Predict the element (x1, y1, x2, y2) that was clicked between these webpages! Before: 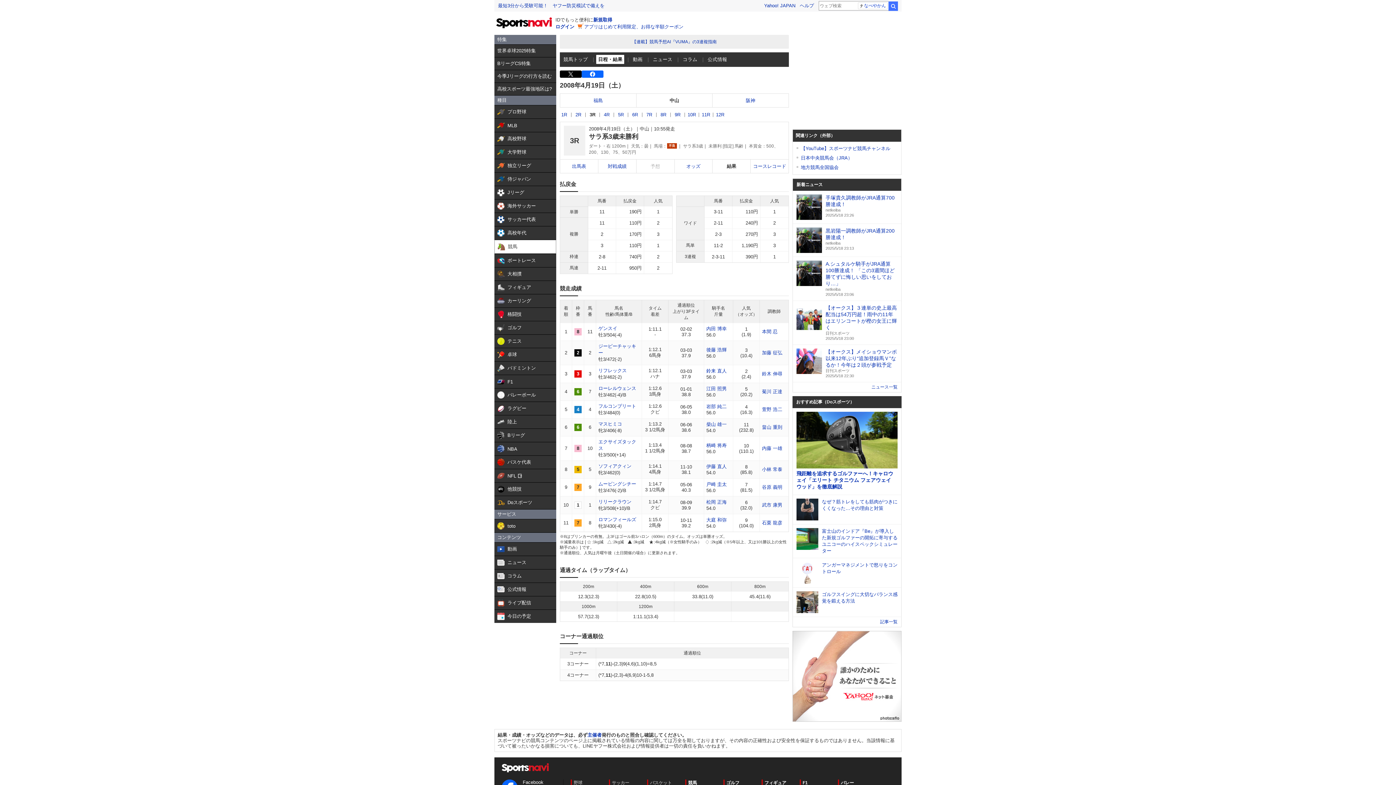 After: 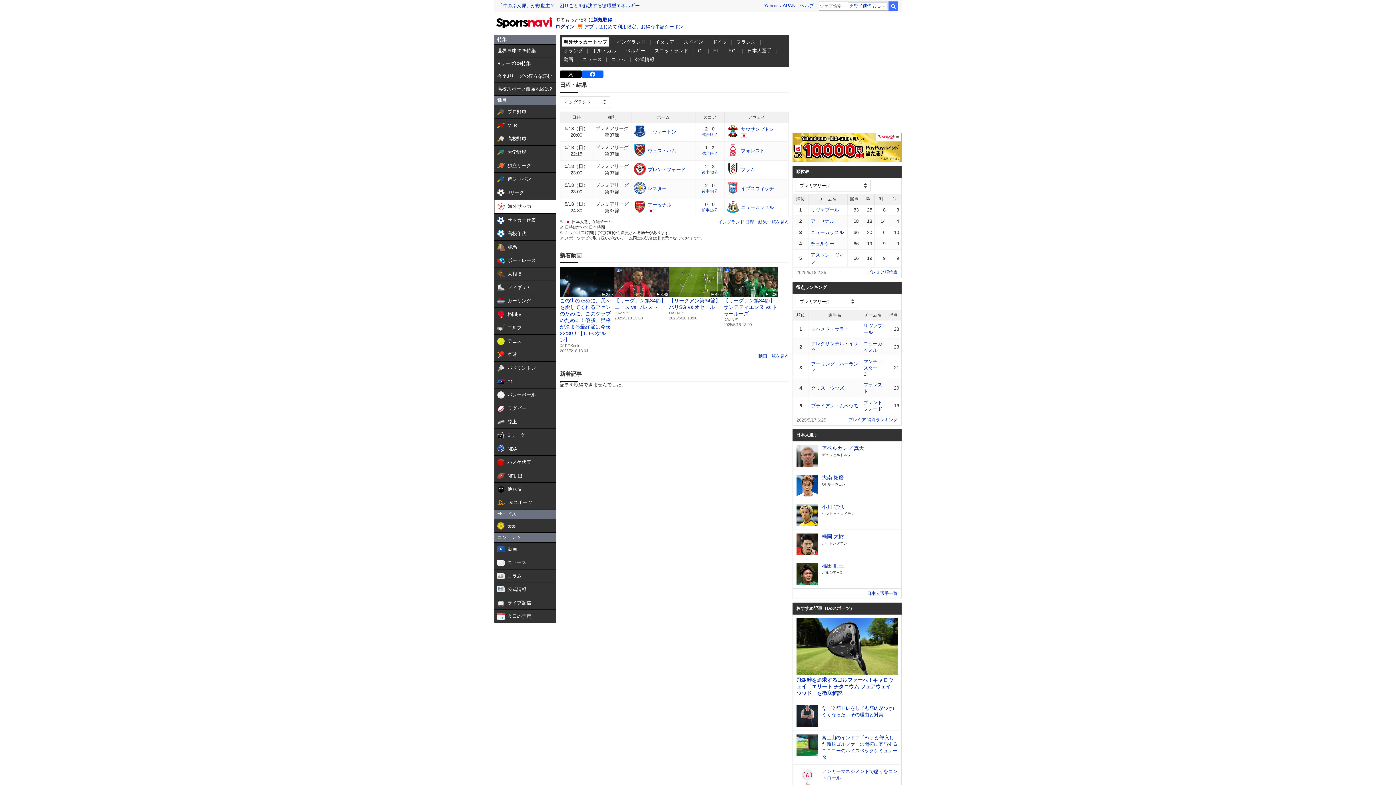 Action: bbox: (494, 199, 556, 212) label:  

海外サッカー